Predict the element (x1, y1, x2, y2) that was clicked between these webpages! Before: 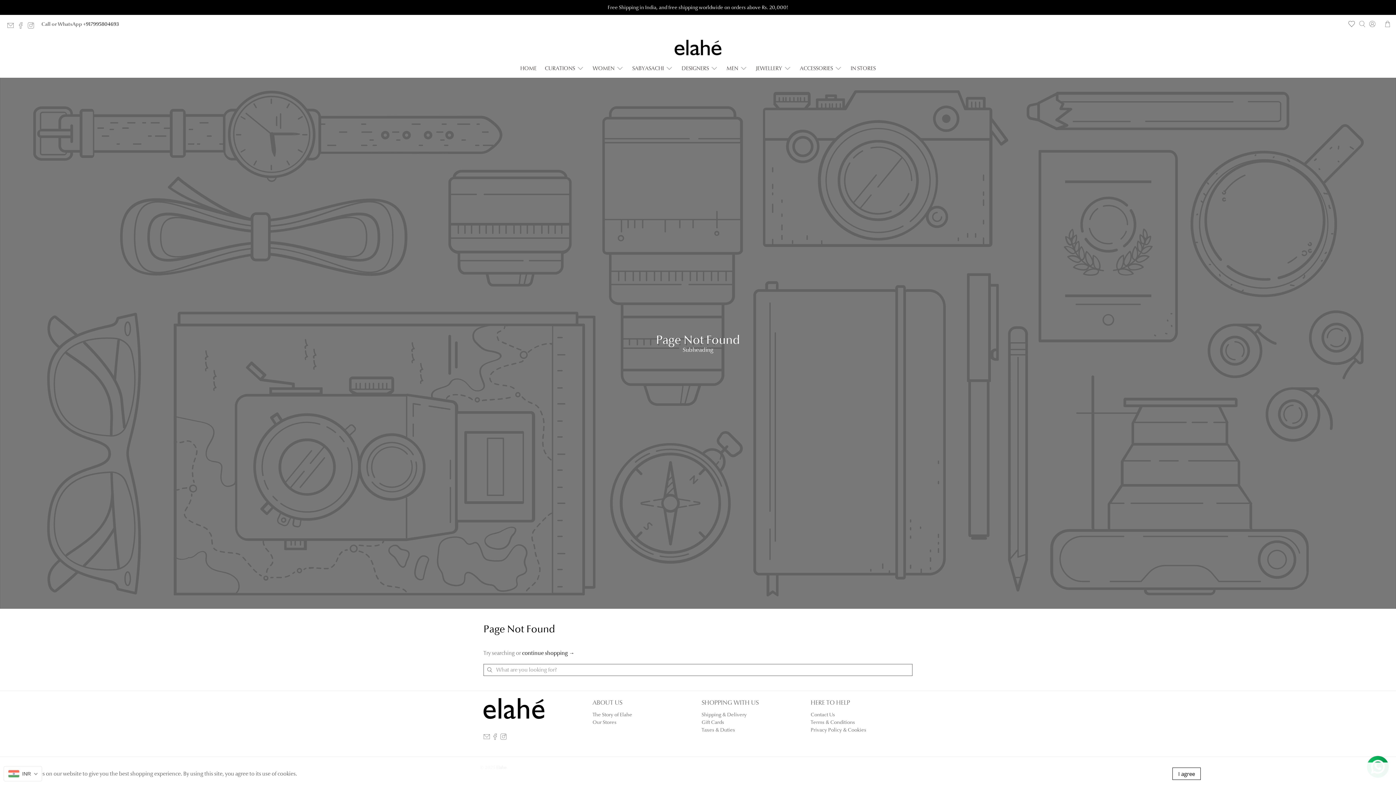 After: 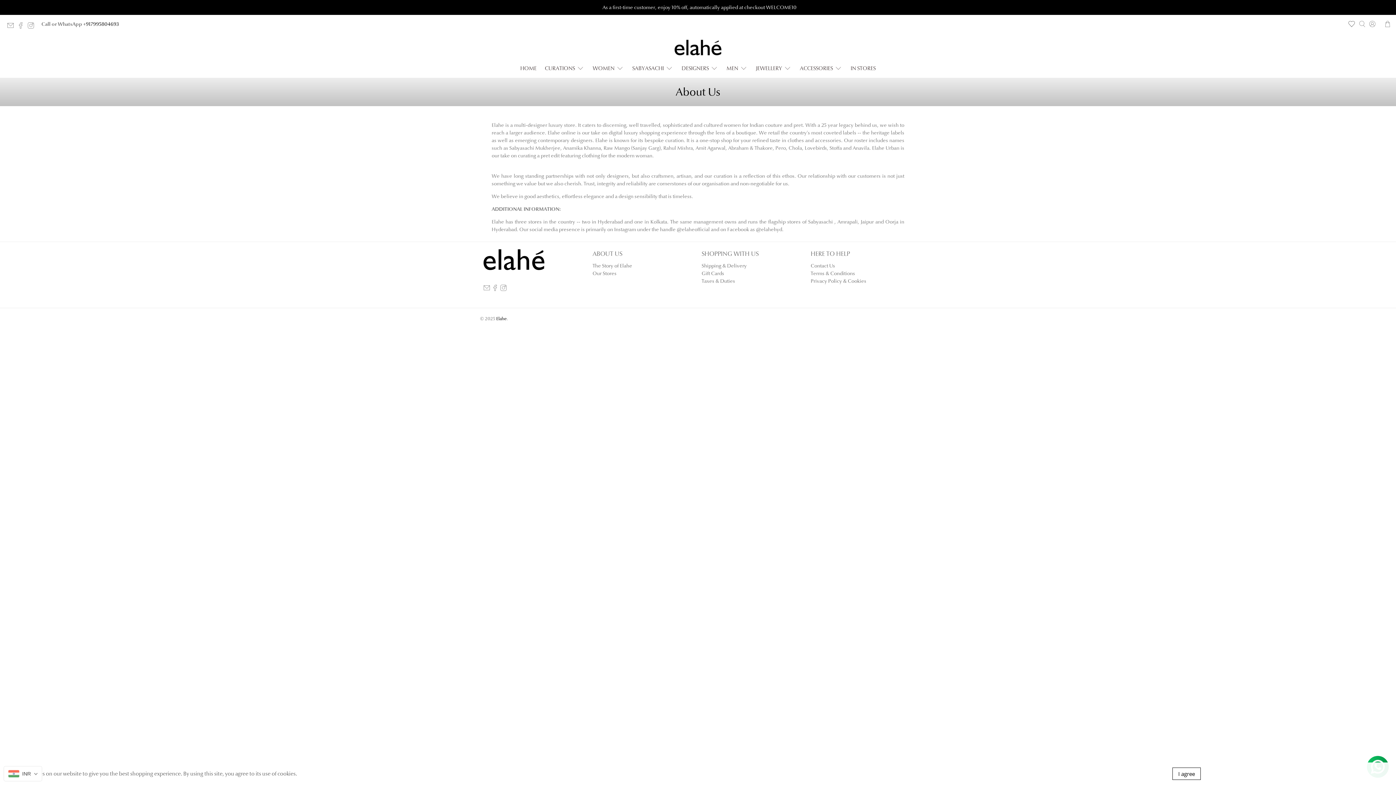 Action: bbox: (592, 711, 632, 718) label: The Story of Elahe